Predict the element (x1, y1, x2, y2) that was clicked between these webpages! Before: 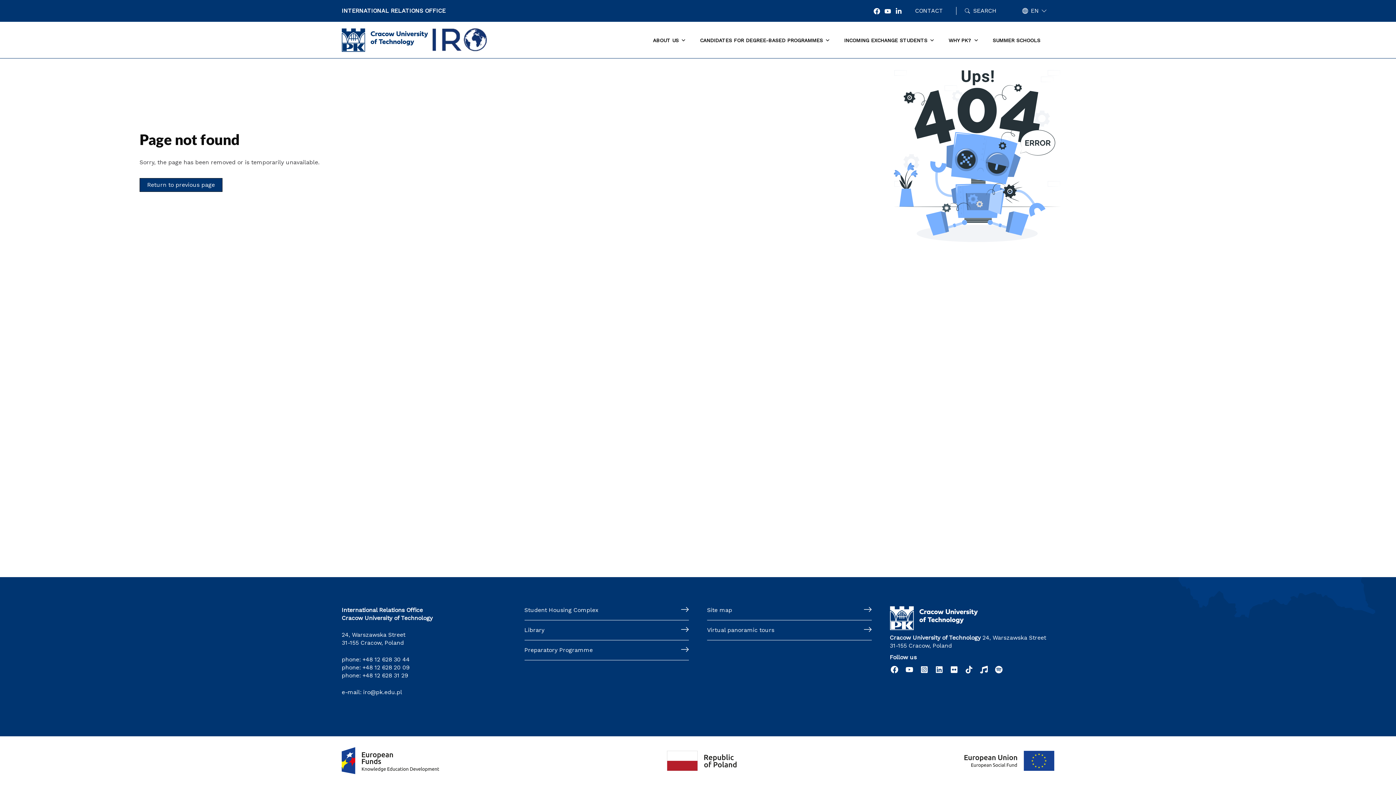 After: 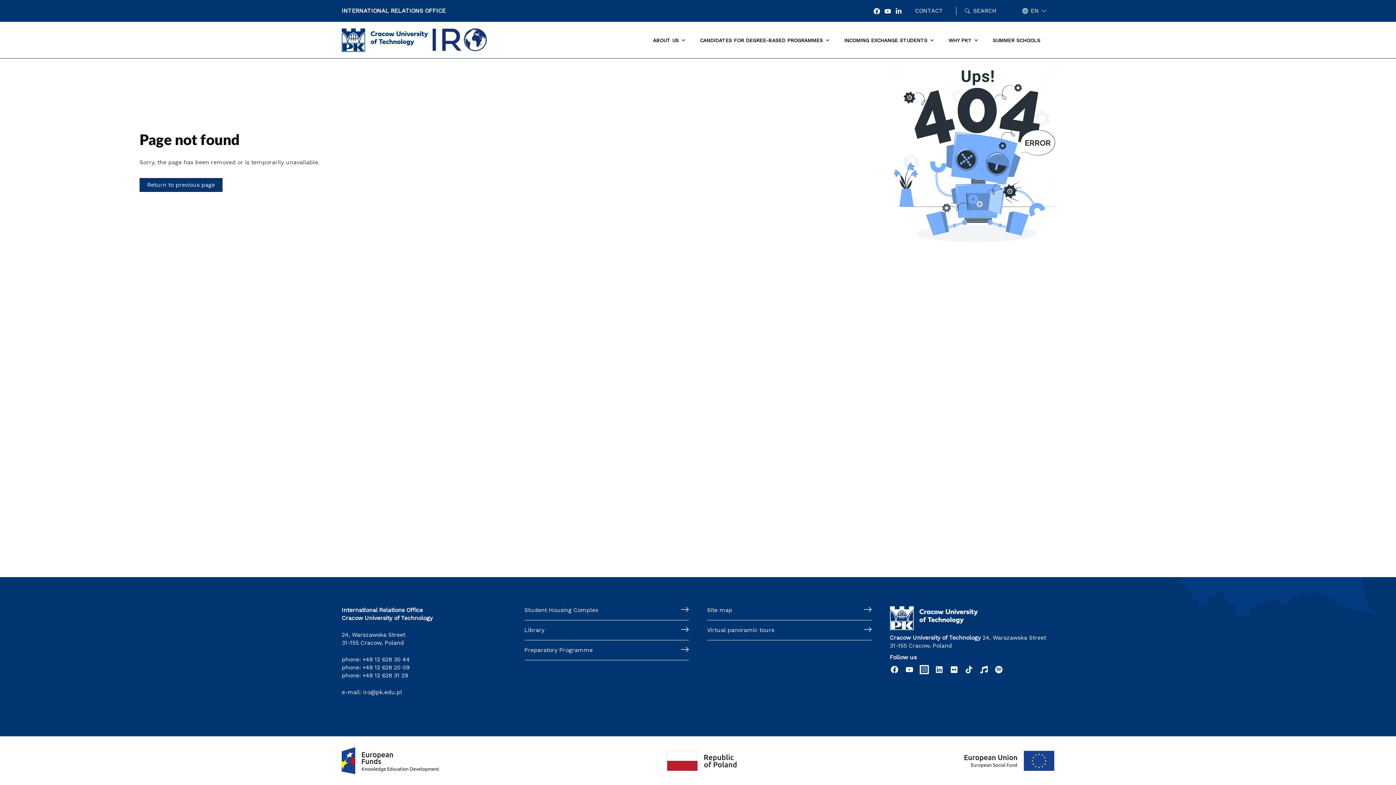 Action: label: Instagram bbox: (919, 665, 928, 674)